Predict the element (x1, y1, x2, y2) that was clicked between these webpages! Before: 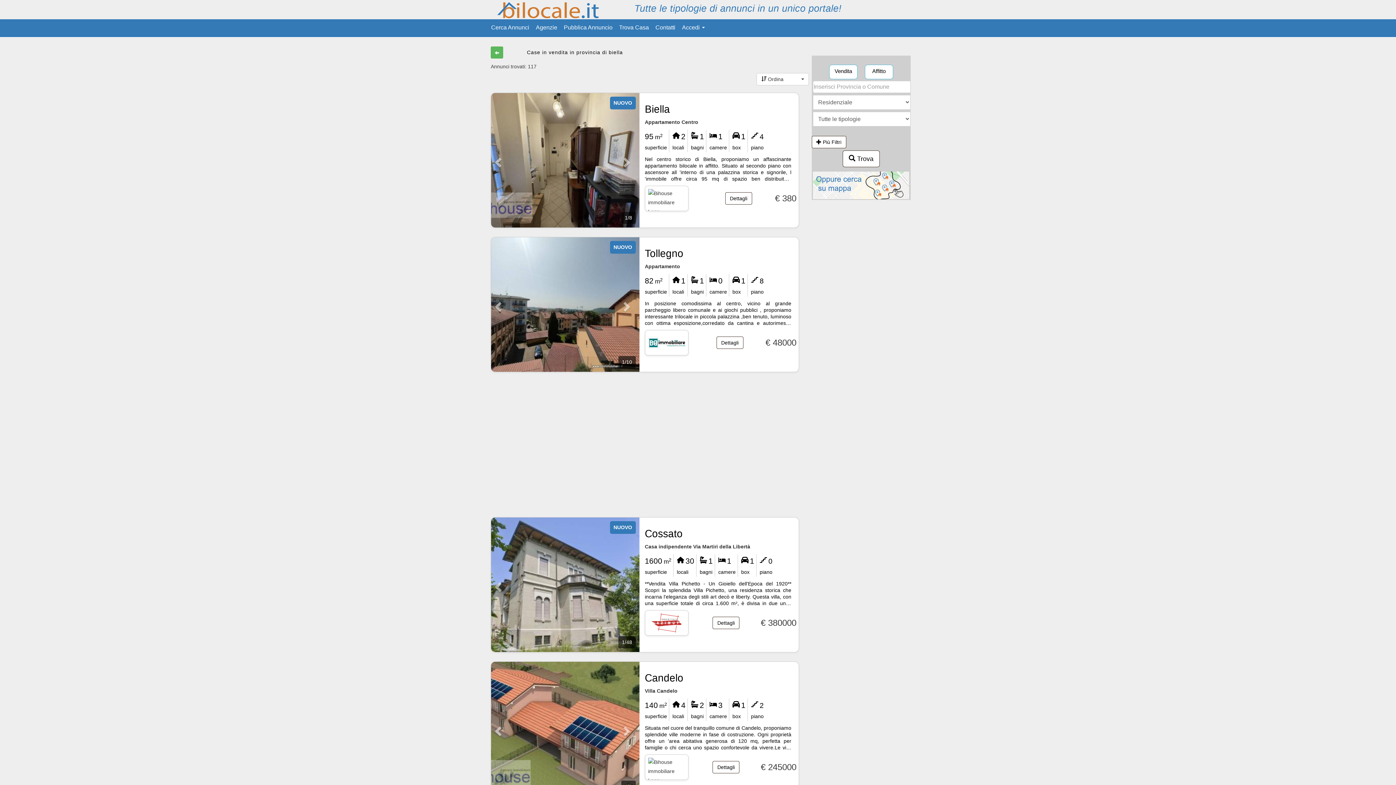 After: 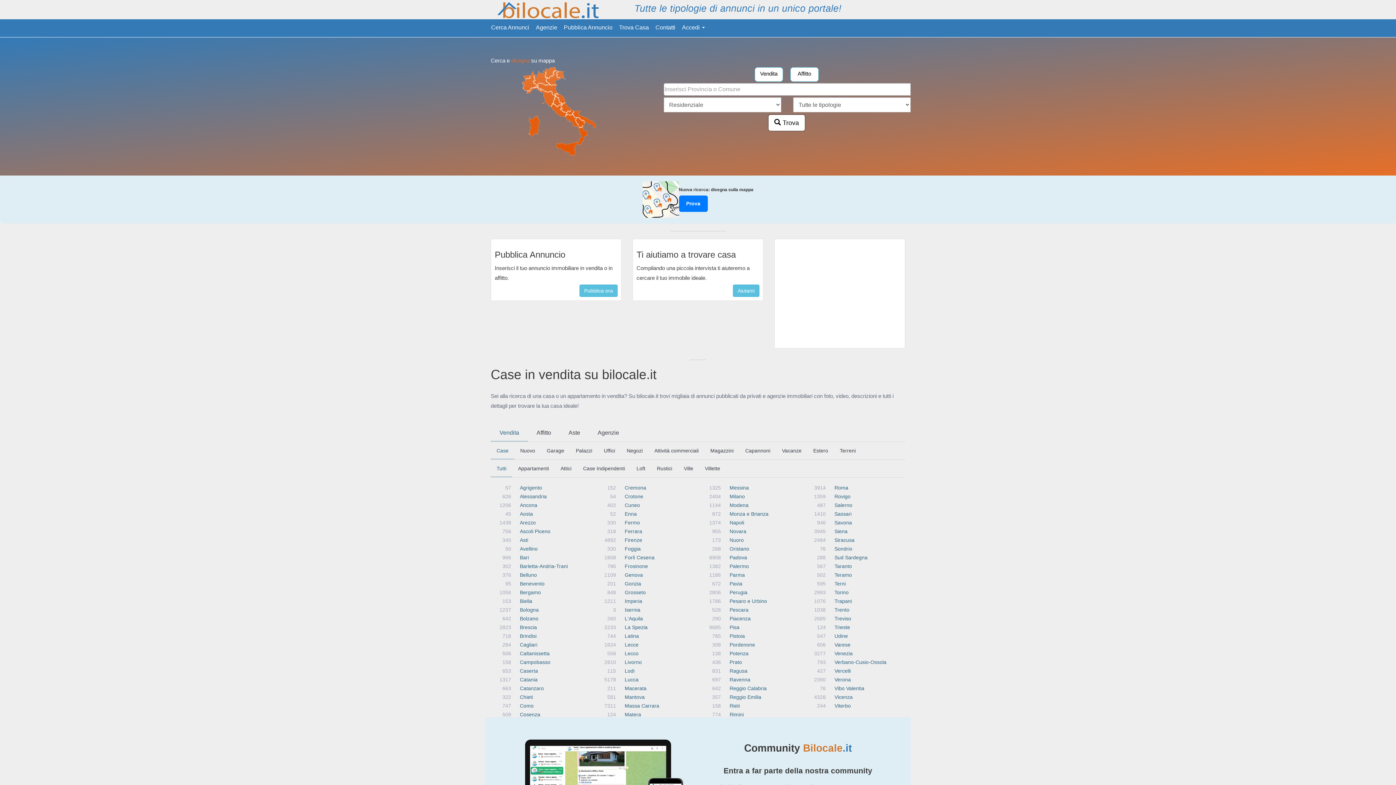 Action: bbox: (490, 46, 503, 58)